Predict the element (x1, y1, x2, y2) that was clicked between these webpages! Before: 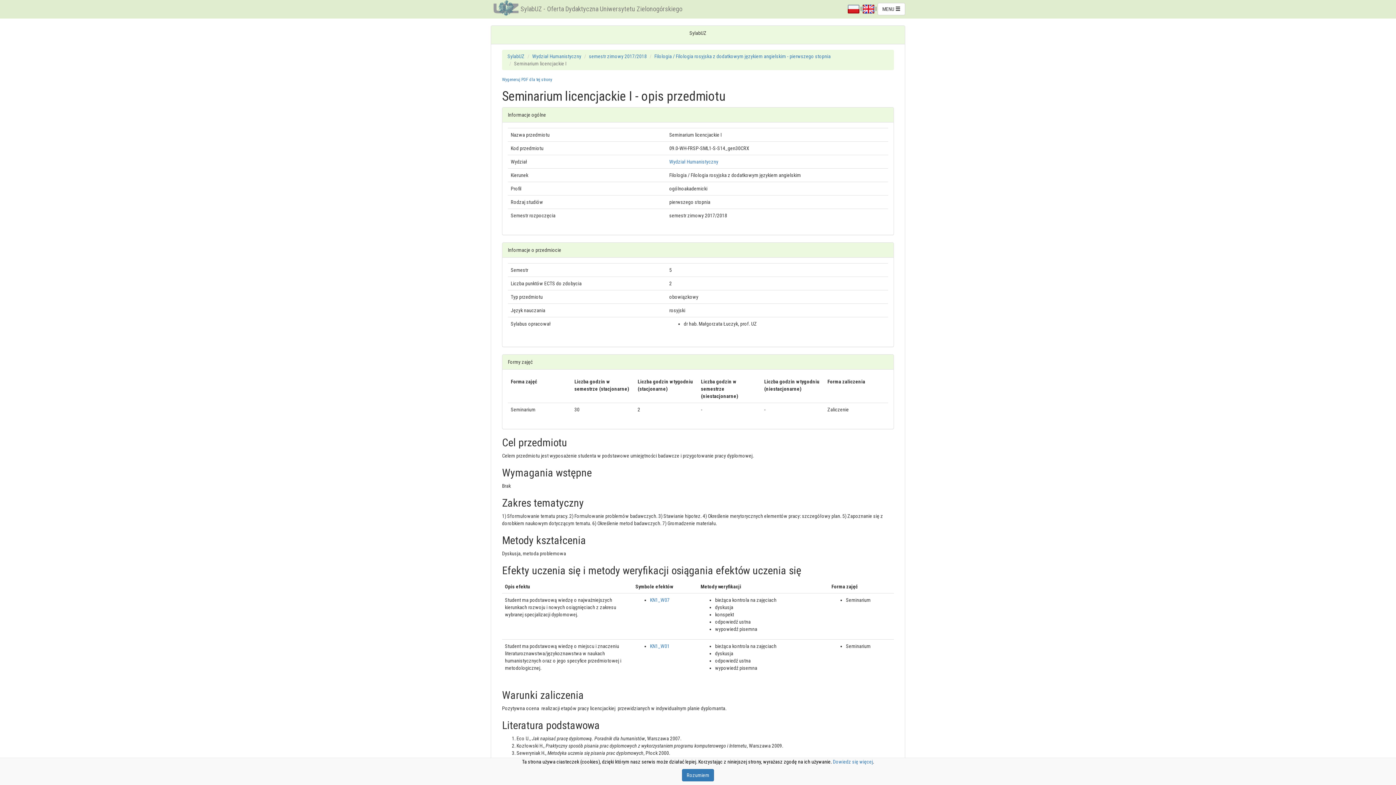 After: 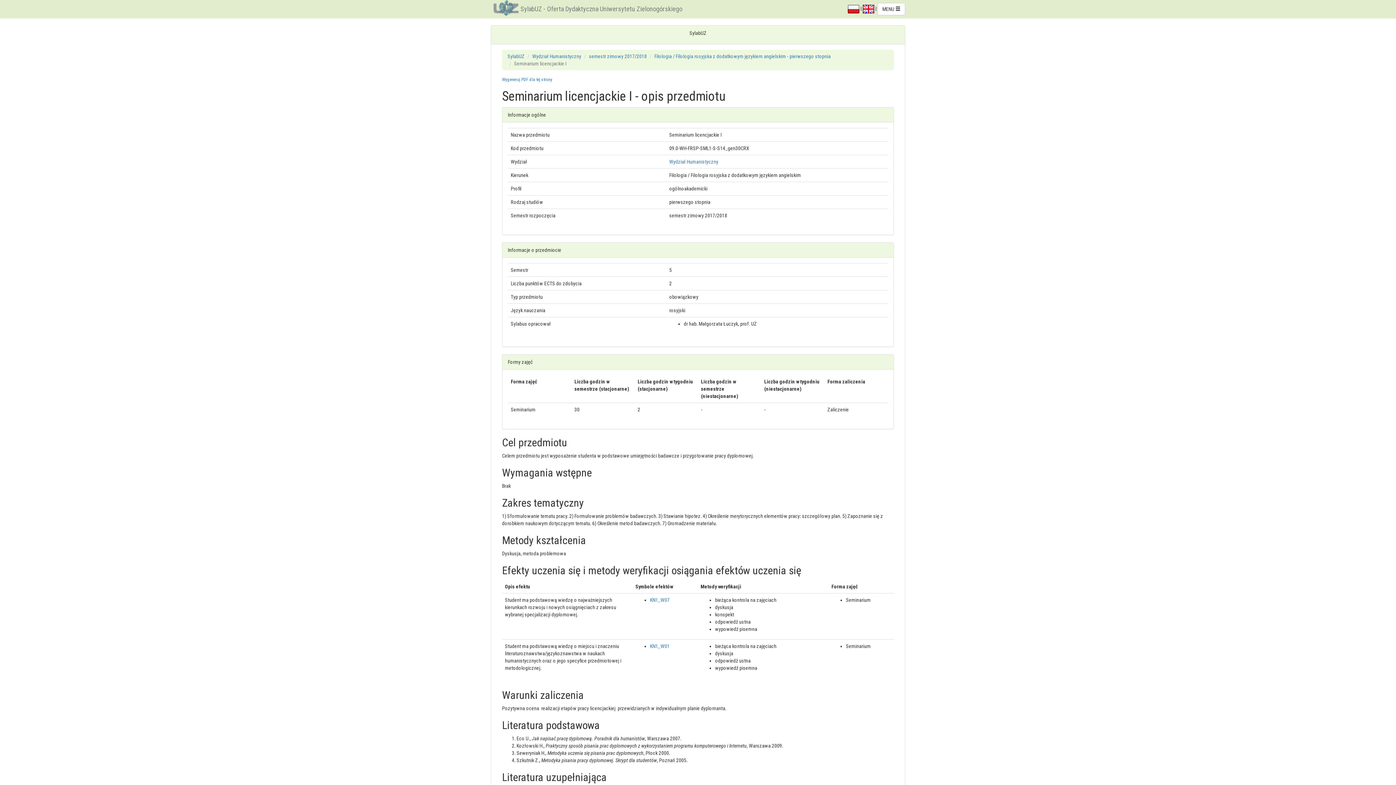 Action: label: Rozumiem bbox: (682, 769, 714, 781)